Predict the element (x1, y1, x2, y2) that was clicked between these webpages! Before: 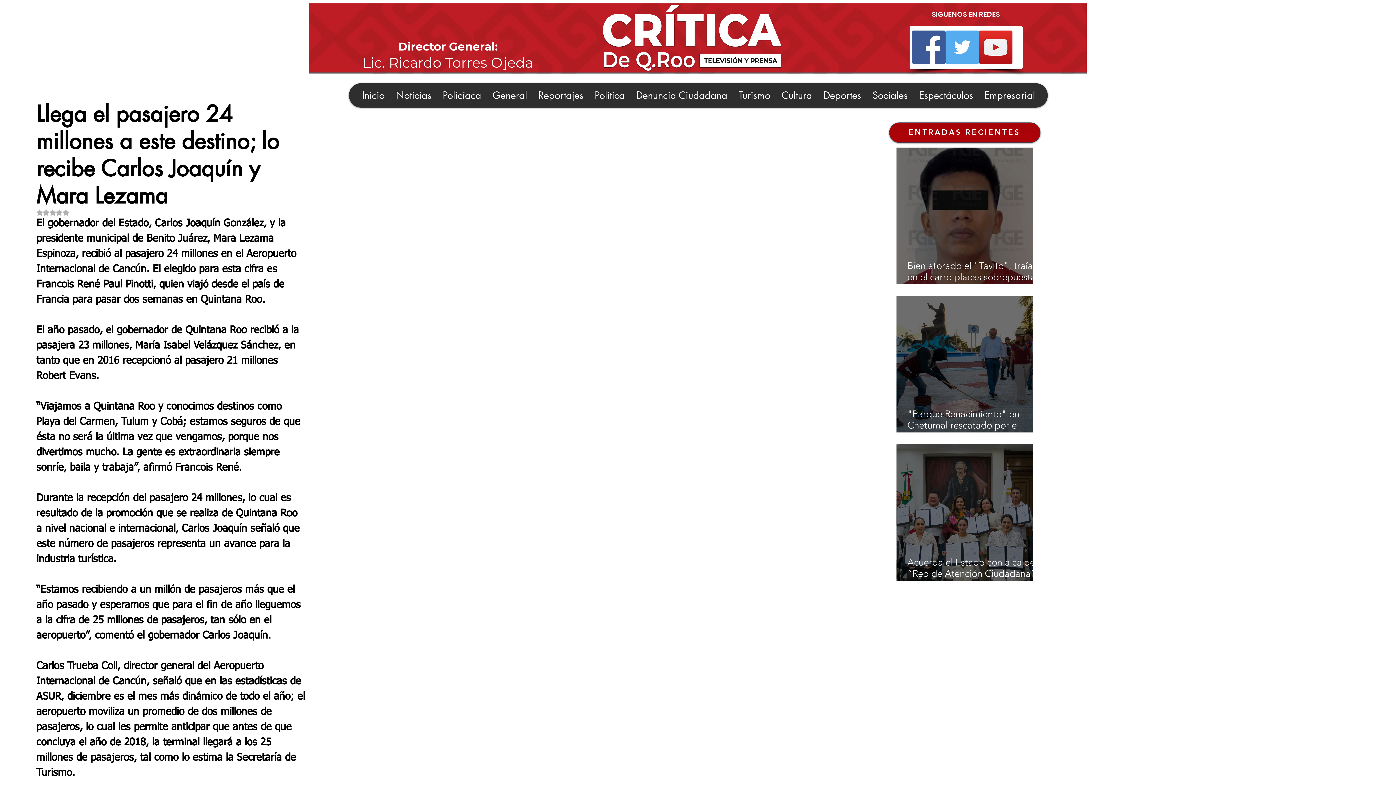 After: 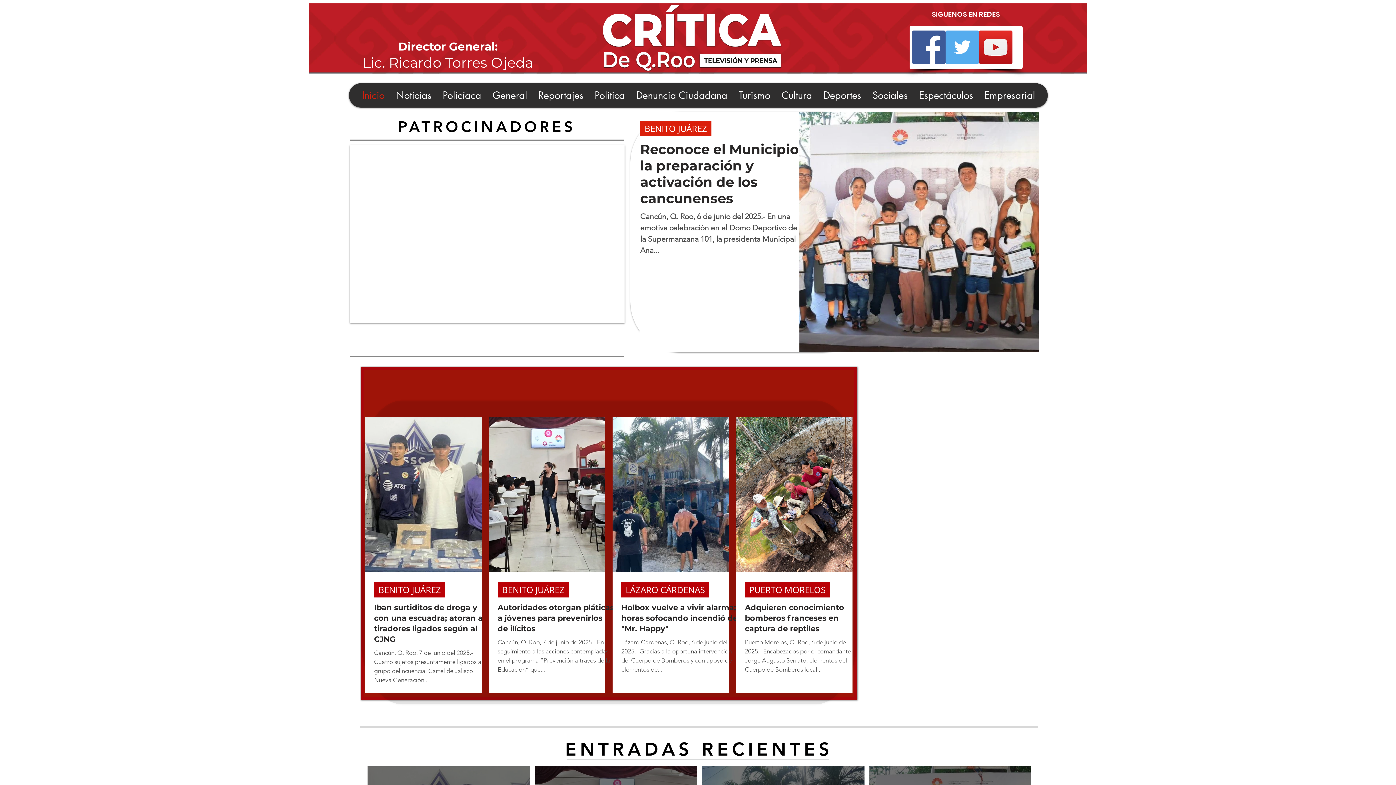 Action: bbox: (602, 4, 782, 72)